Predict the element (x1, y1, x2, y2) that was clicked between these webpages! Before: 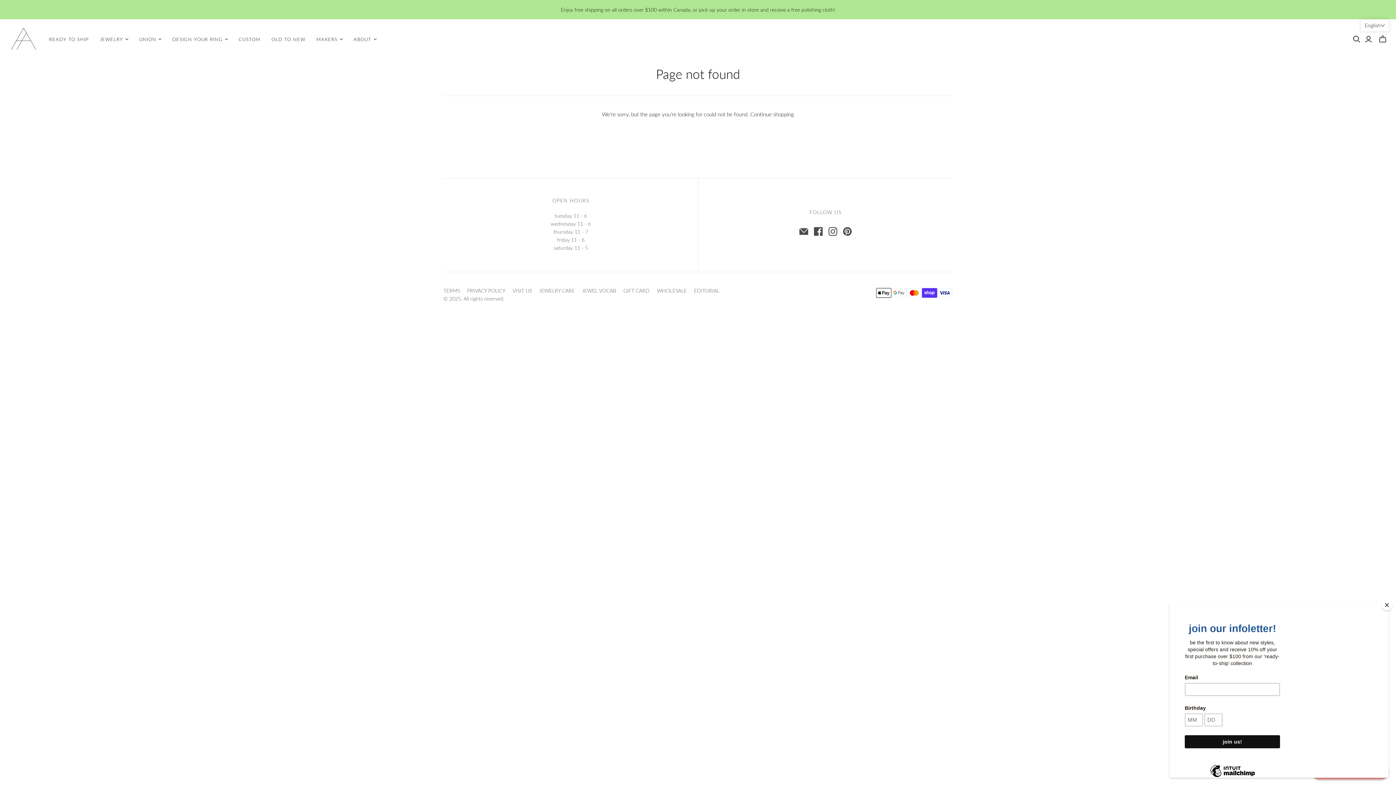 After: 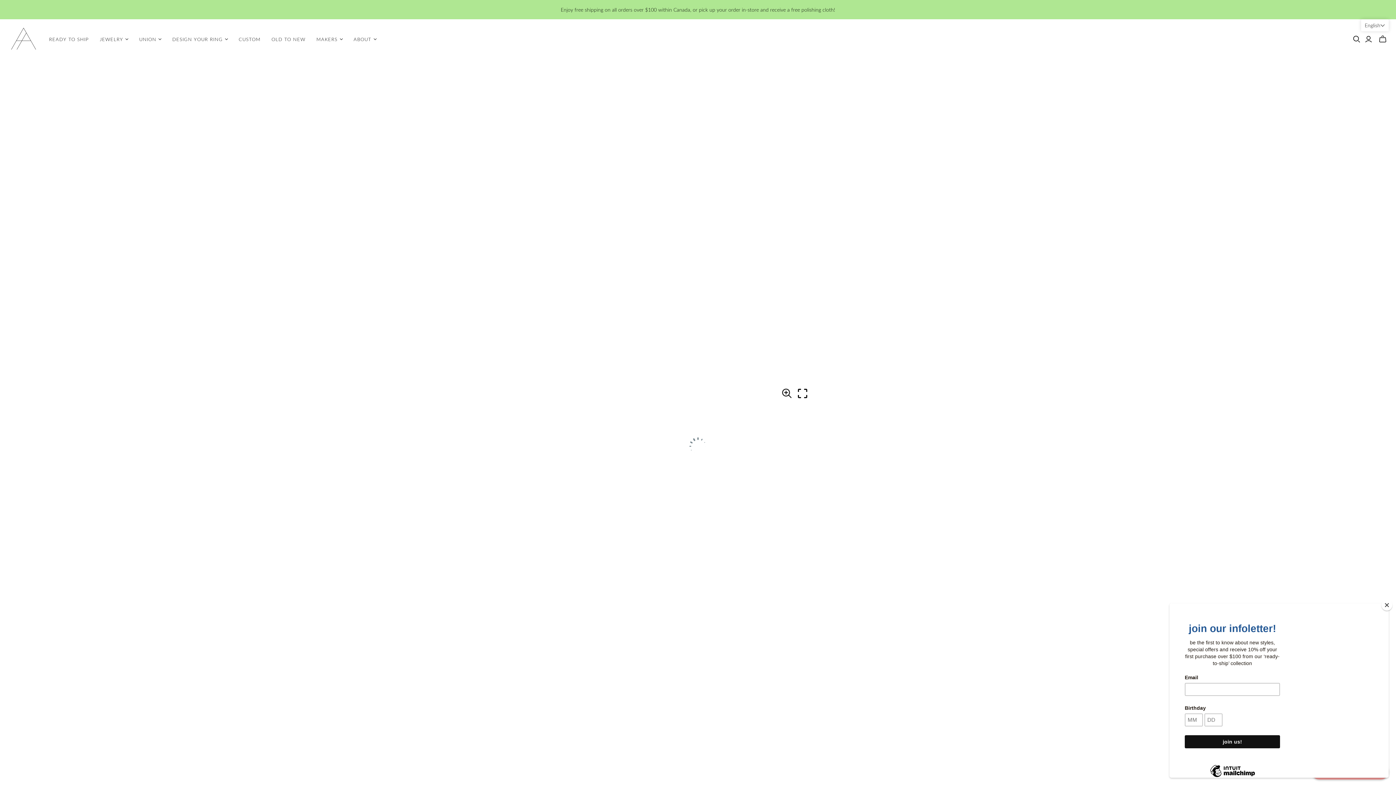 Action: label: JEWELRY CARE bbox: (539, 287, 574, 293)